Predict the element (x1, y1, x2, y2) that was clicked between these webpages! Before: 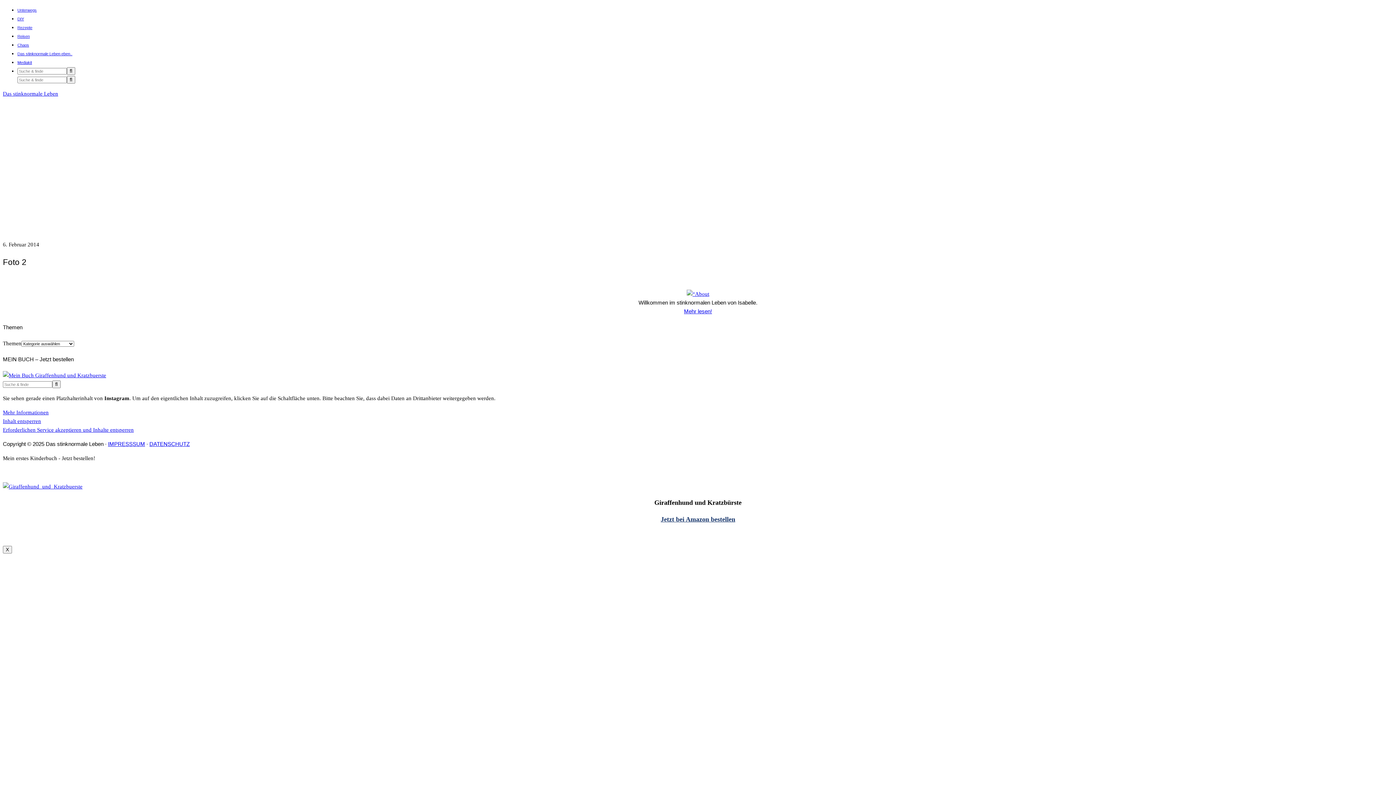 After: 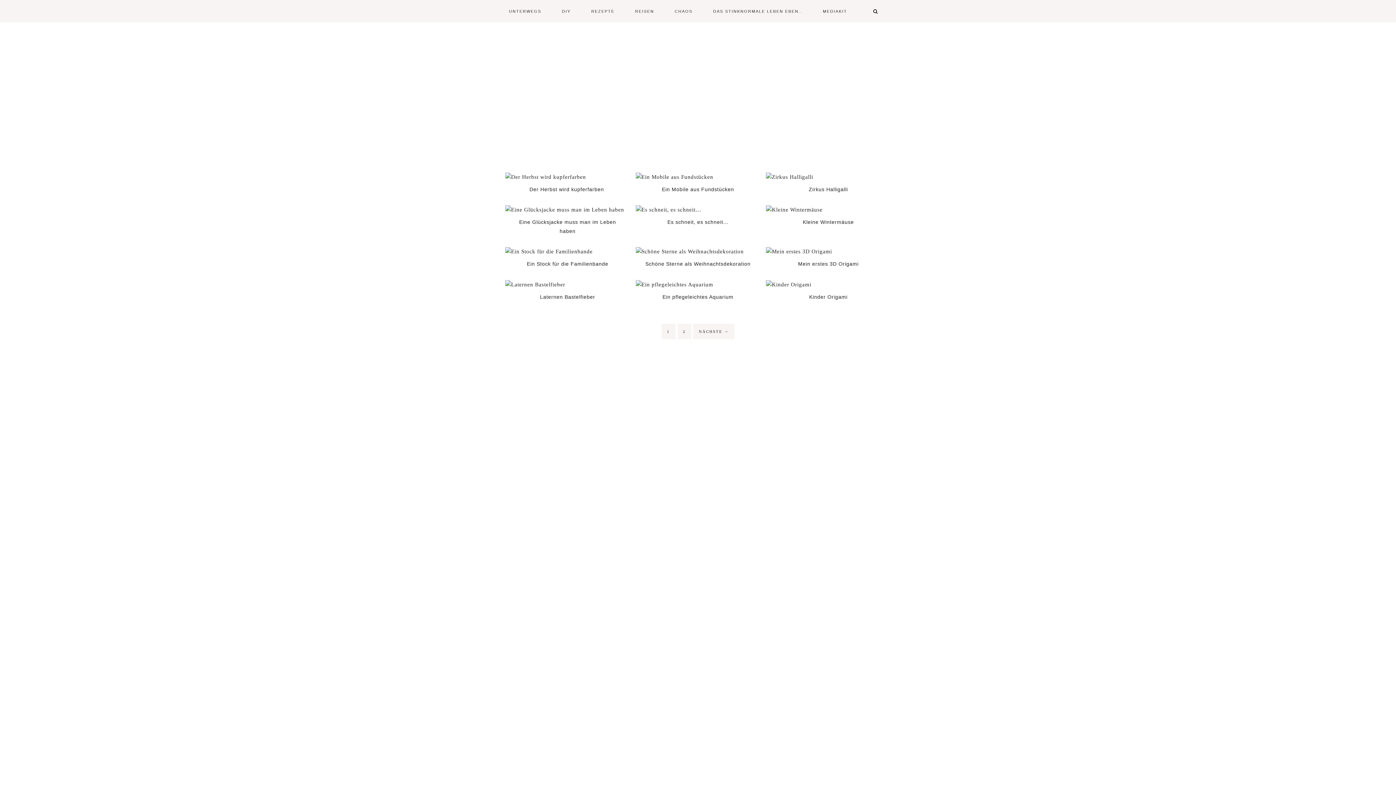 Action: label: DIY bbox: (17, 16, 24, 21)